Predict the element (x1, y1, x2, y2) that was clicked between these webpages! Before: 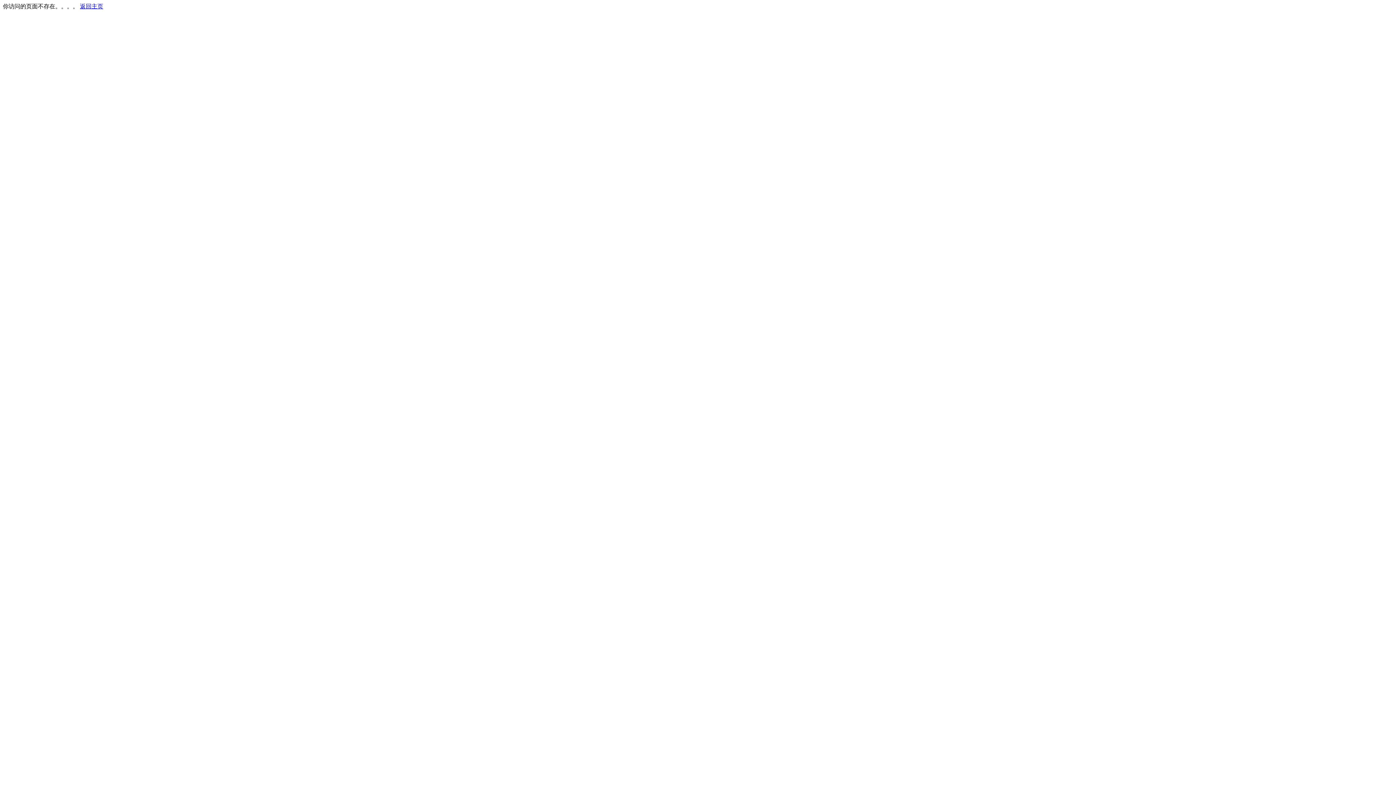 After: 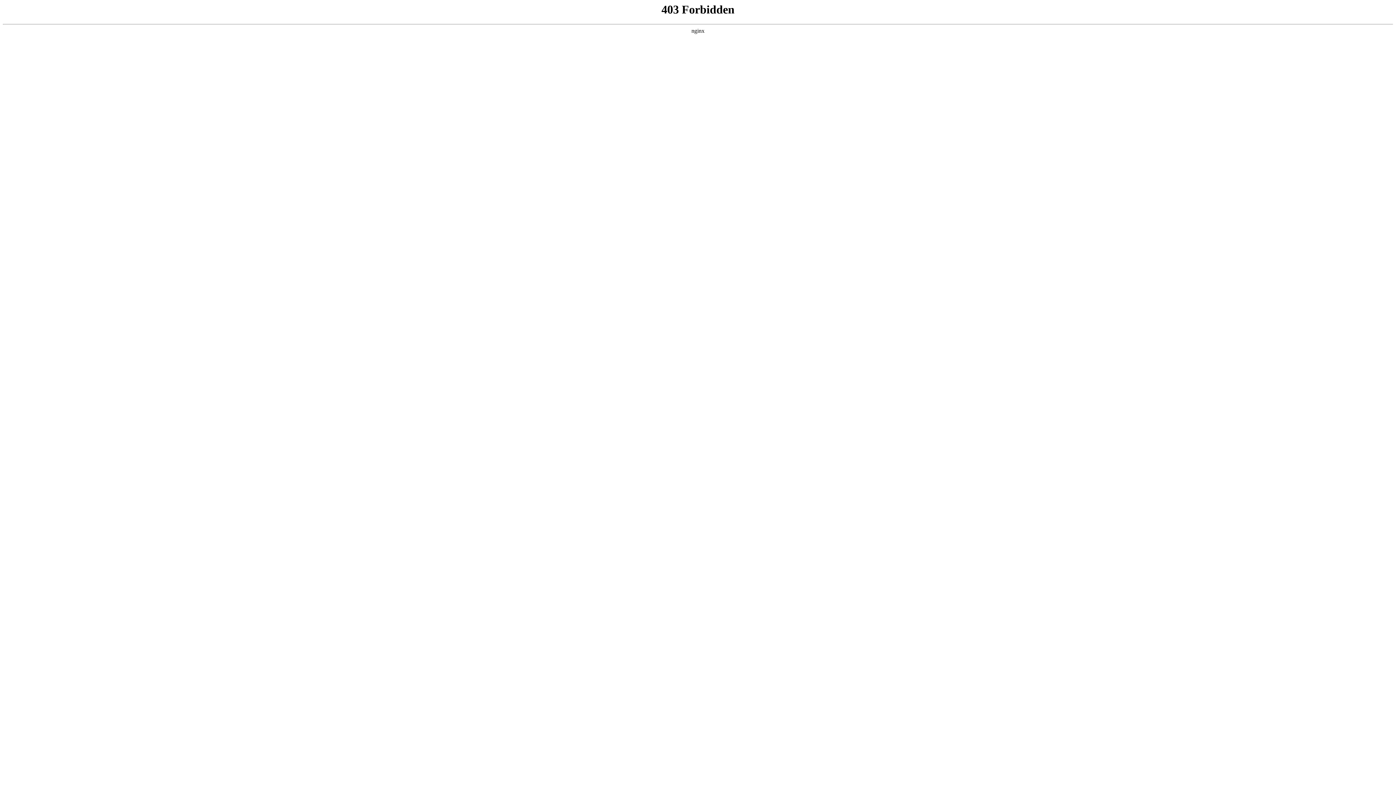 Action: bbox: (80, 3, 103, 9) label: 返回主页